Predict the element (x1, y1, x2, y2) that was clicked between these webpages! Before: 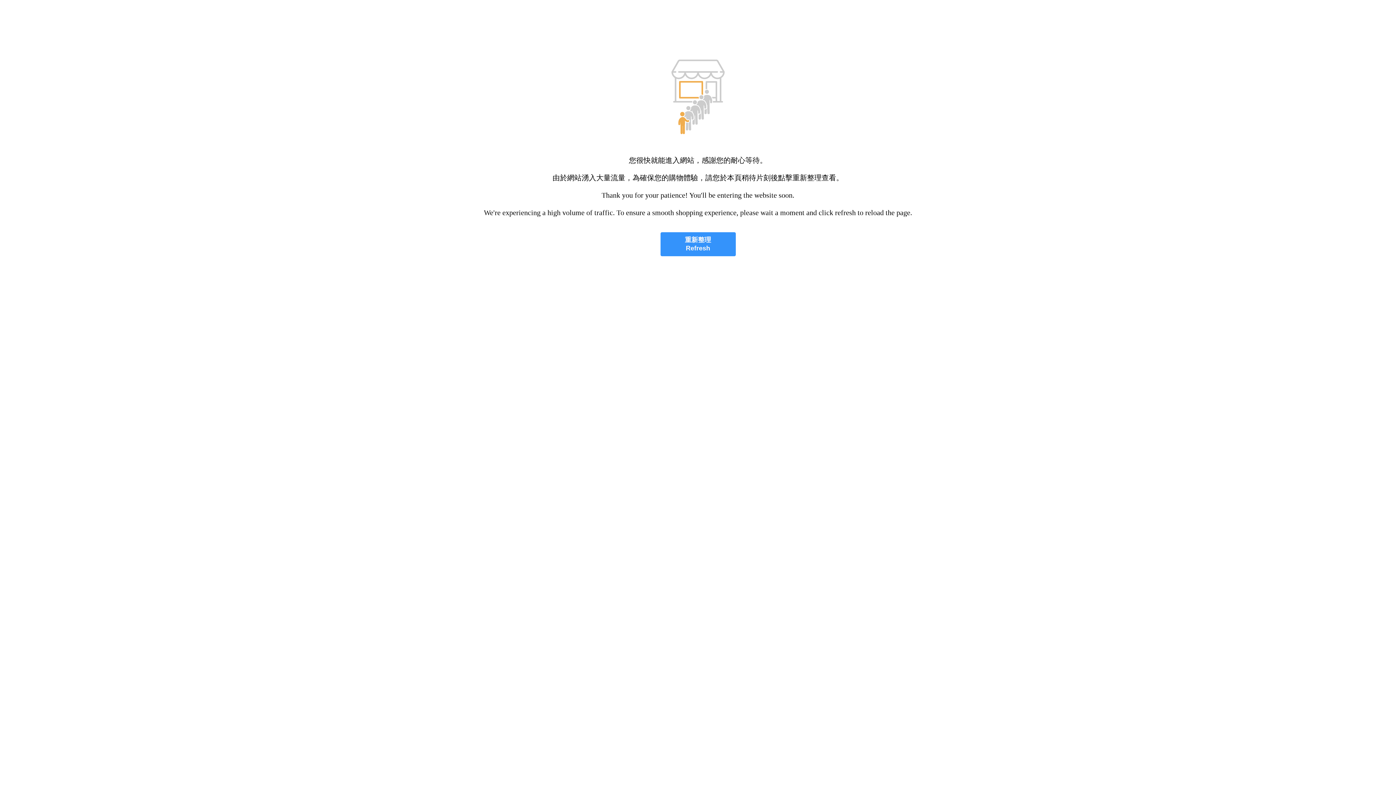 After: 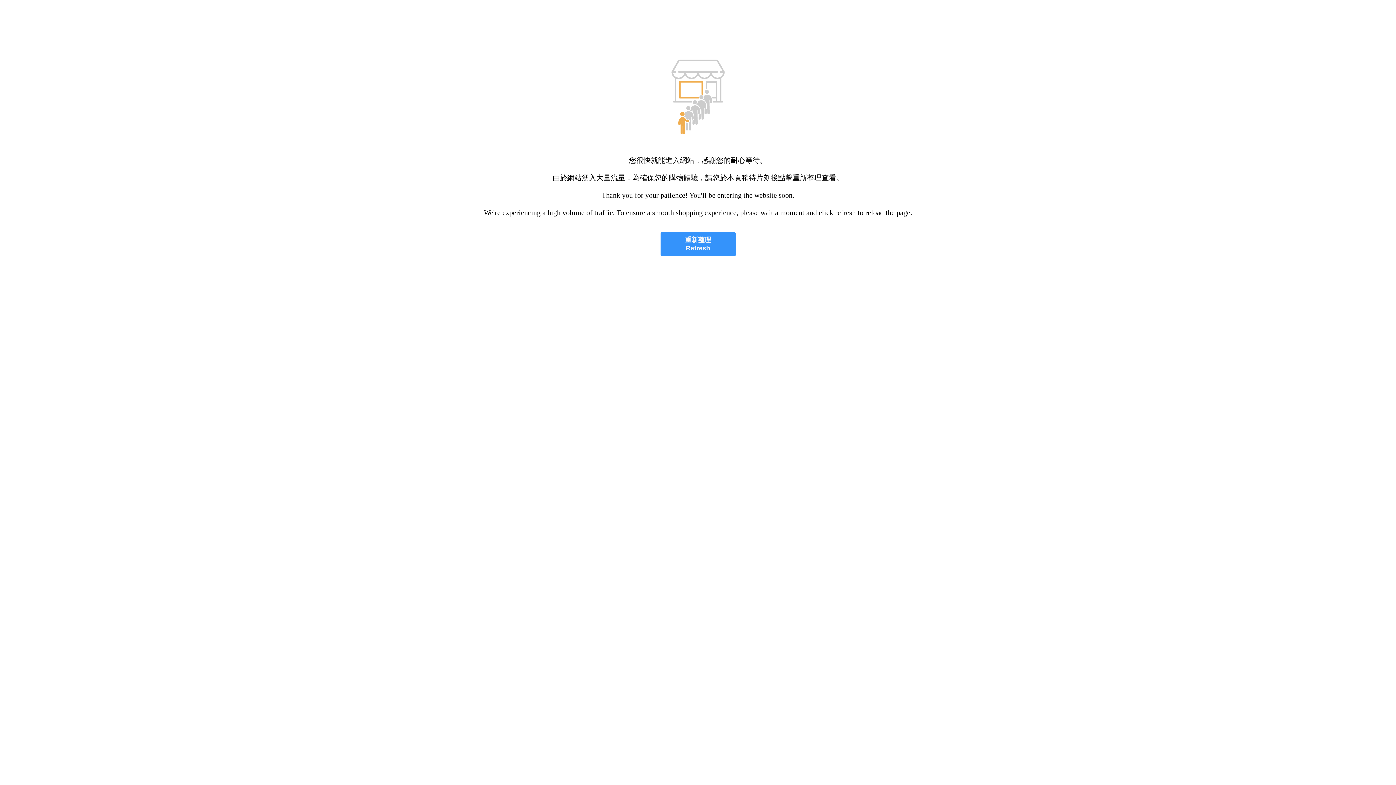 Action: label: 重新整理
Refresh bbox: (660, 232, 735, 256)